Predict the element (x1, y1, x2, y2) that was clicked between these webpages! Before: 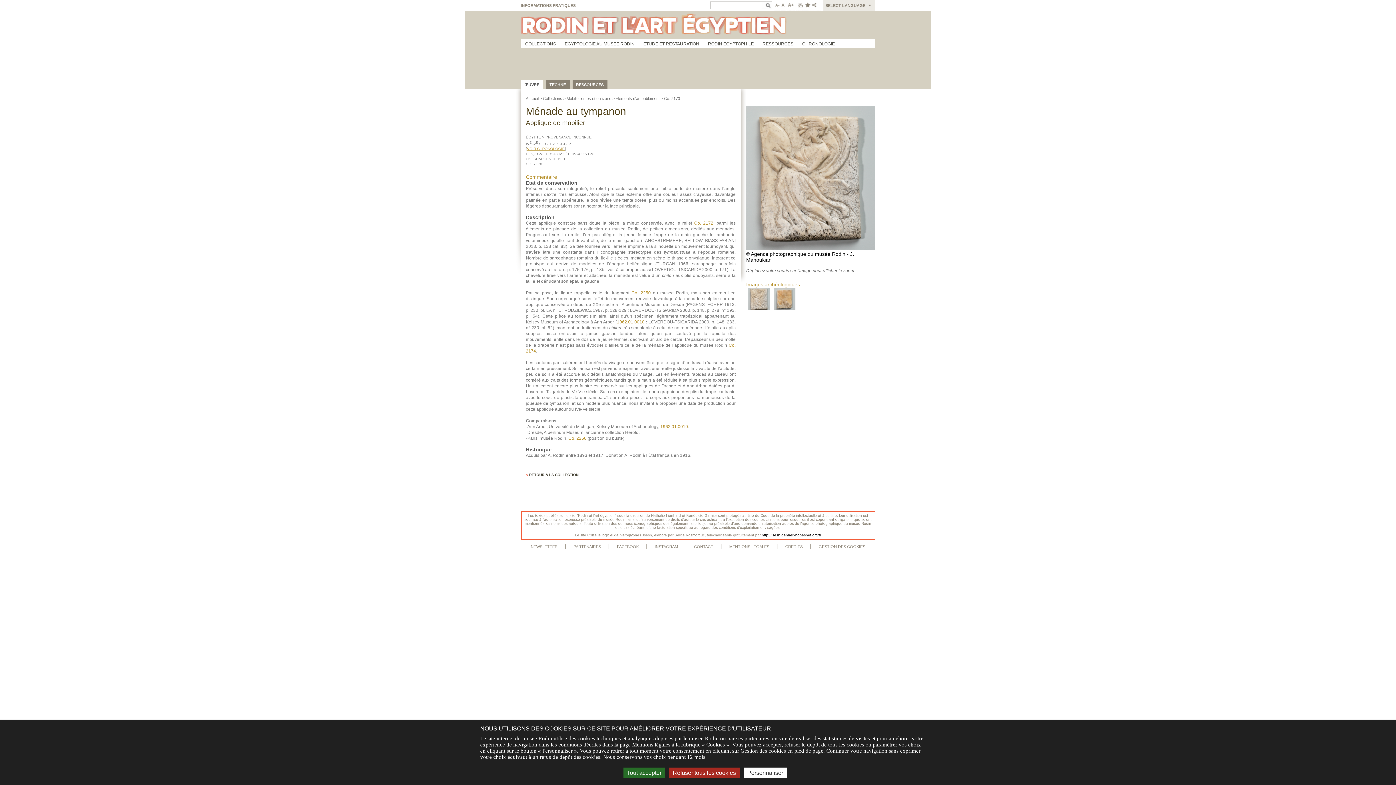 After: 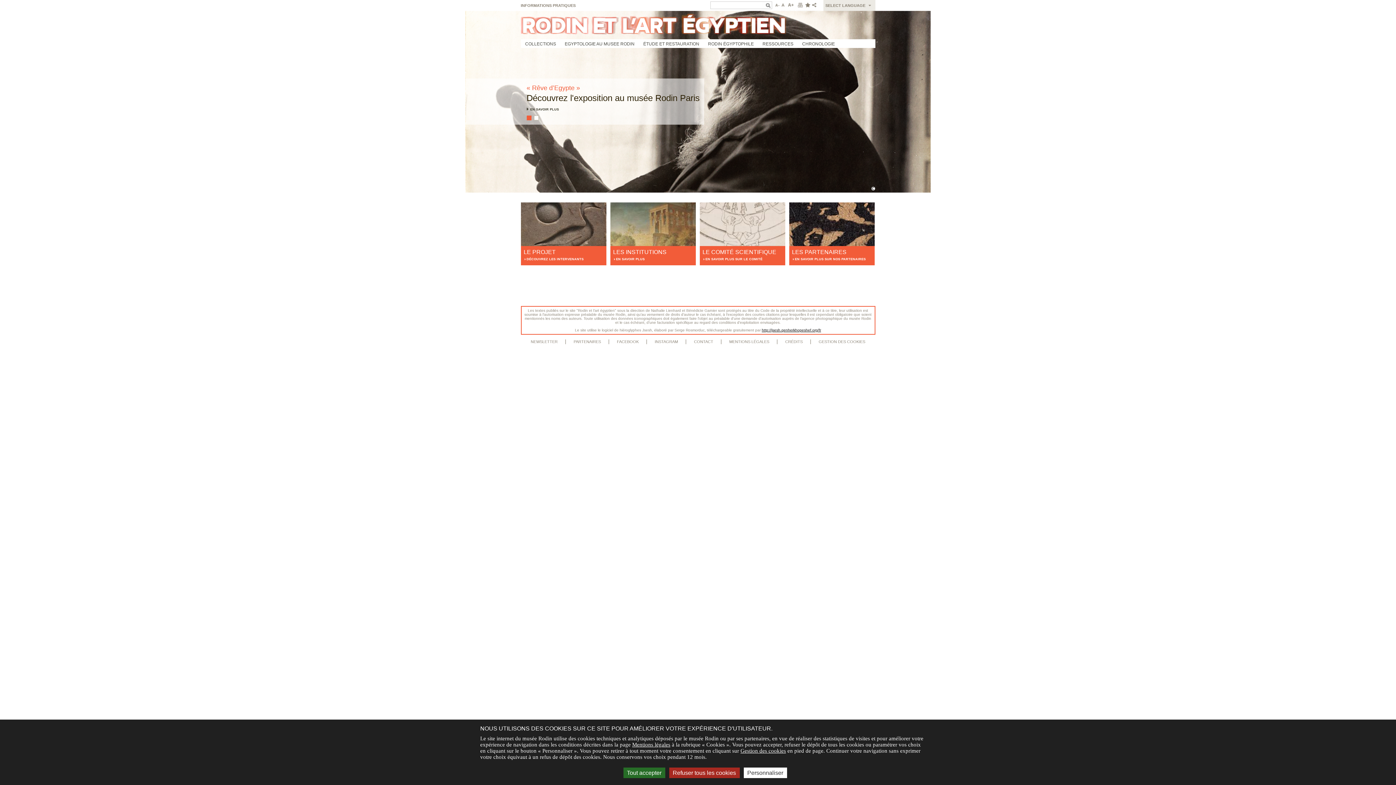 Action: bbox: (526, 96, 538, 100) label: Accueil